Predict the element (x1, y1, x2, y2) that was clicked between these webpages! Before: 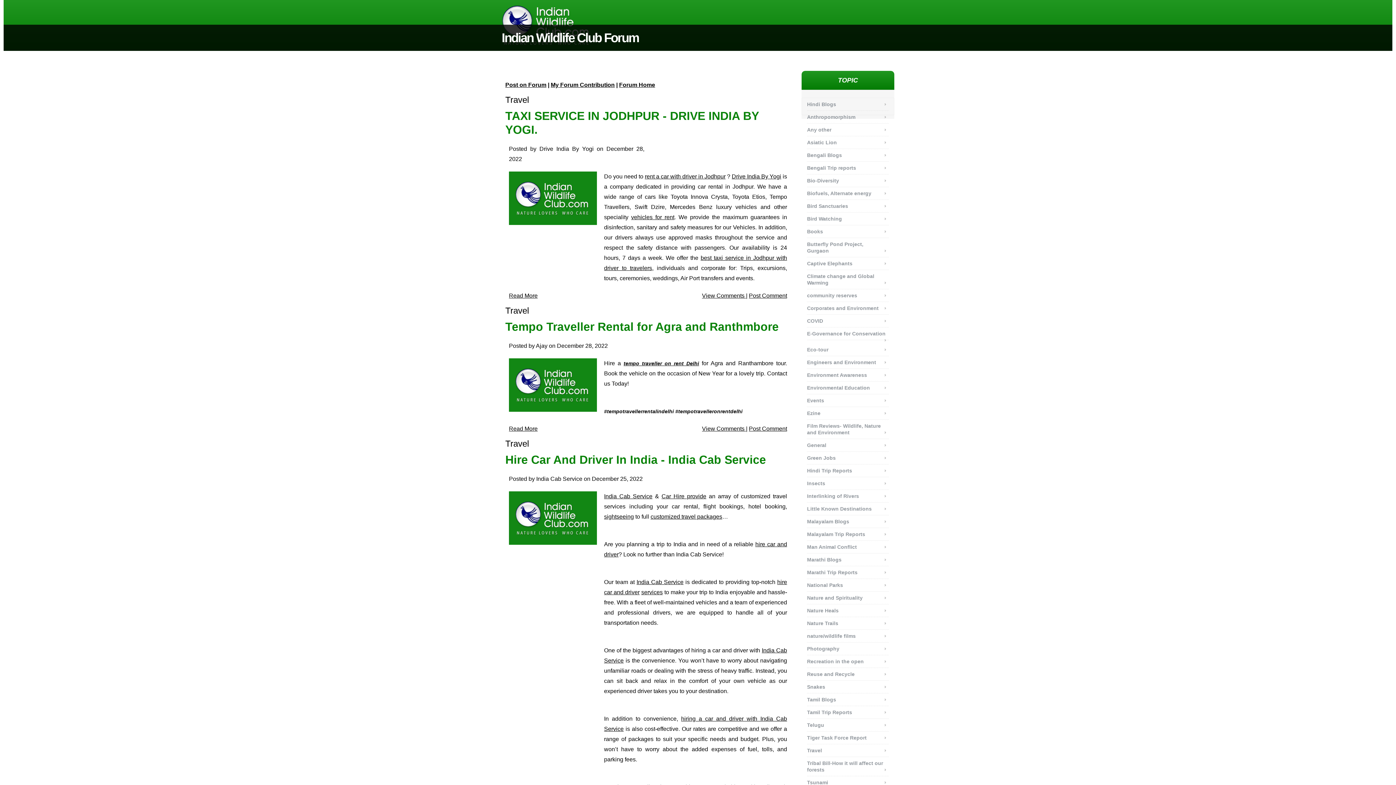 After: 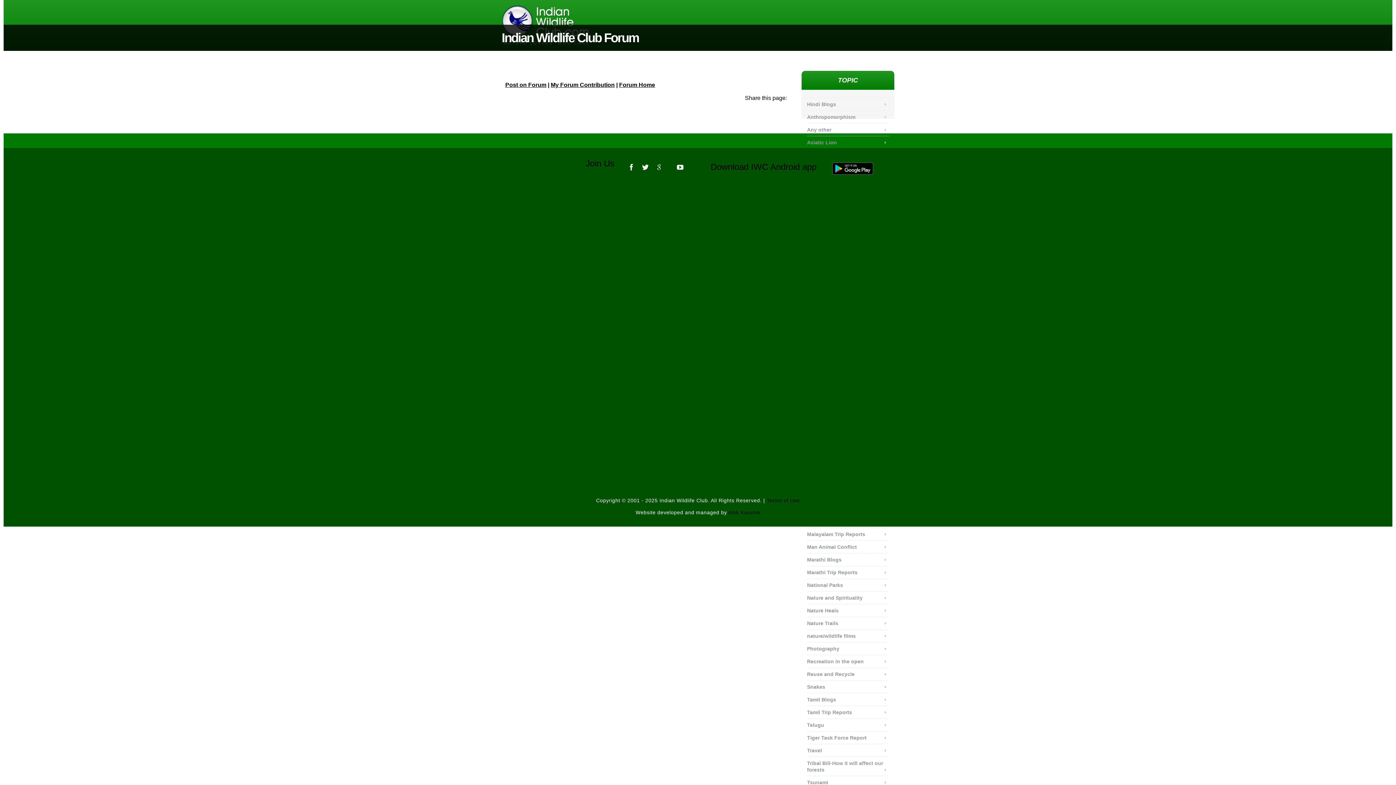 Action: bbox: (807, 719, 826, 731) label: Telugu